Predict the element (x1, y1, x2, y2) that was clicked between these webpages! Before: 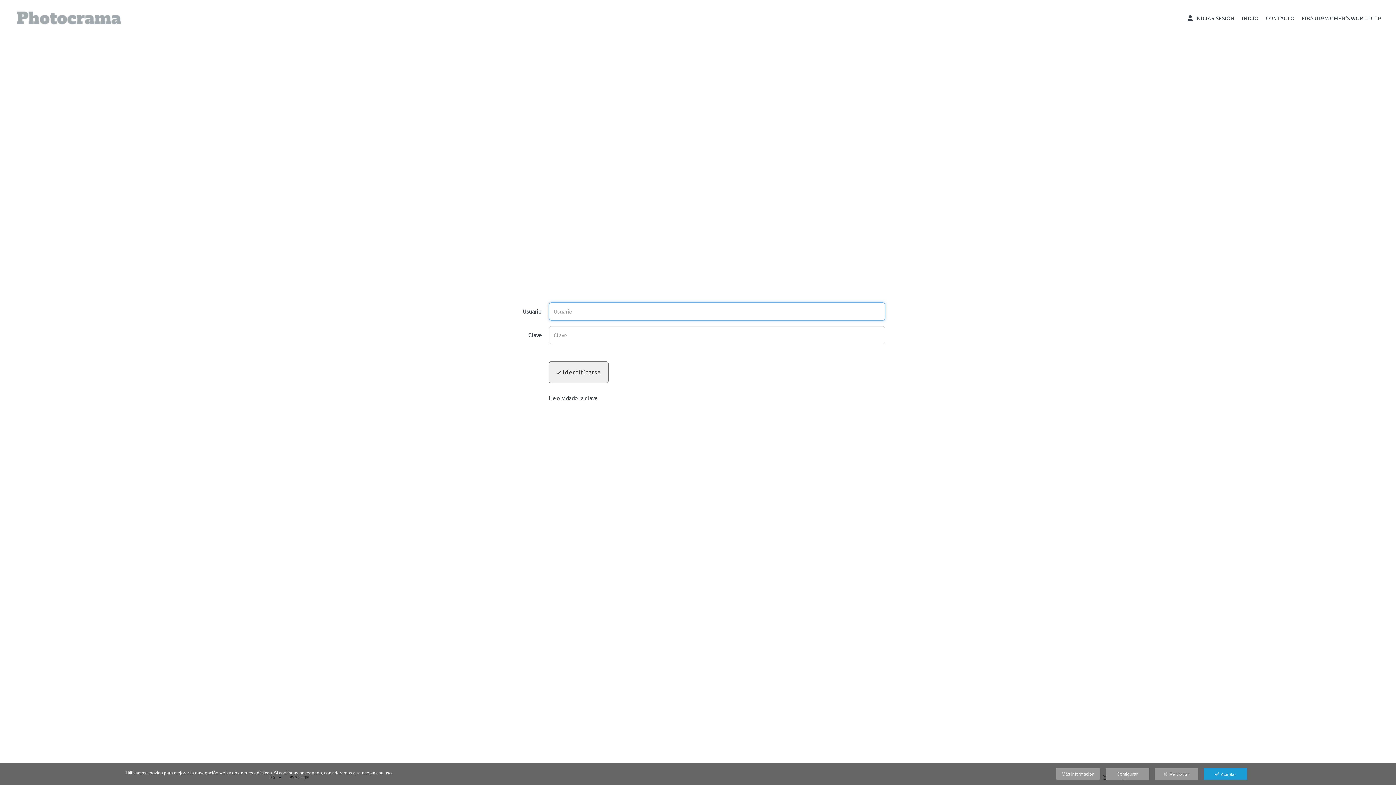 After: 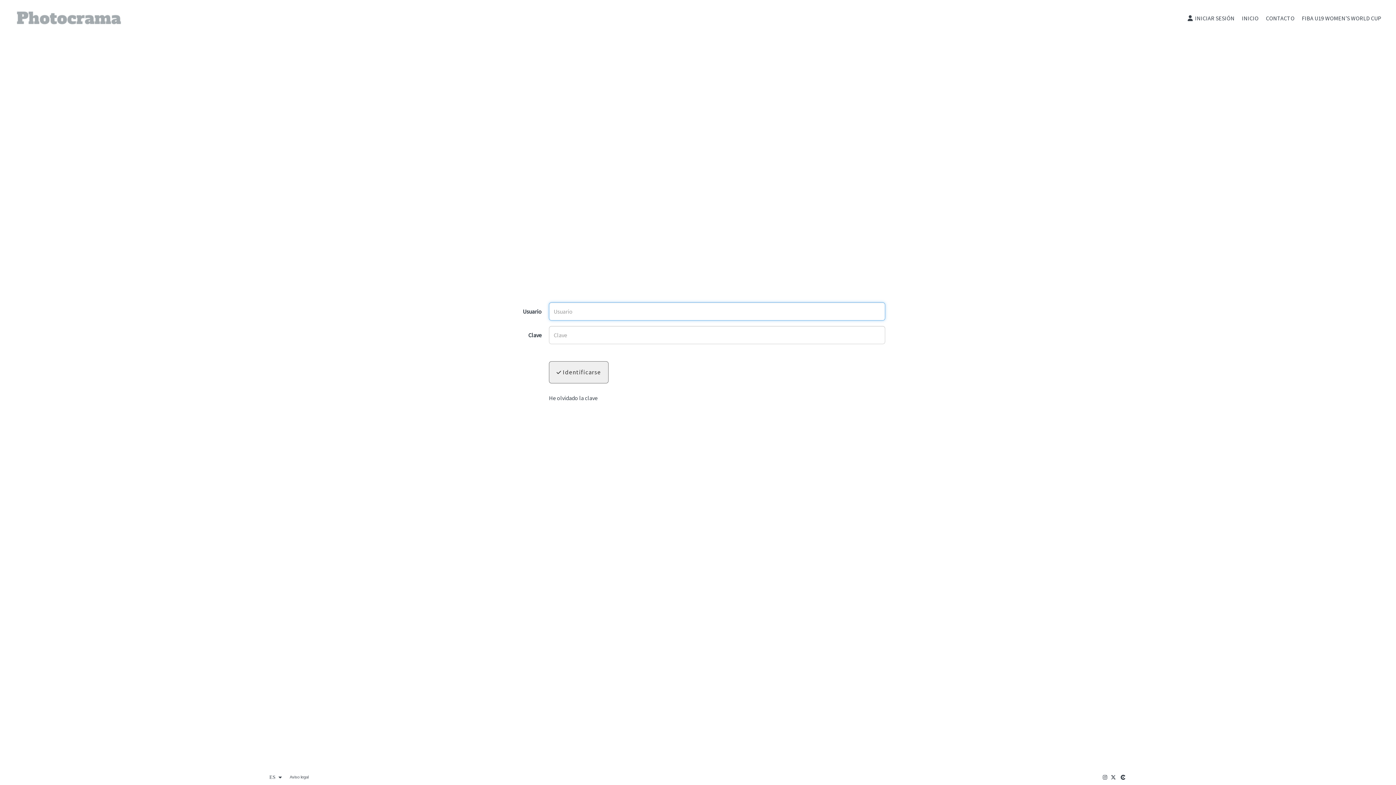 Action: bbox: (1154, 768, 1198, 780) label:   Rechazar